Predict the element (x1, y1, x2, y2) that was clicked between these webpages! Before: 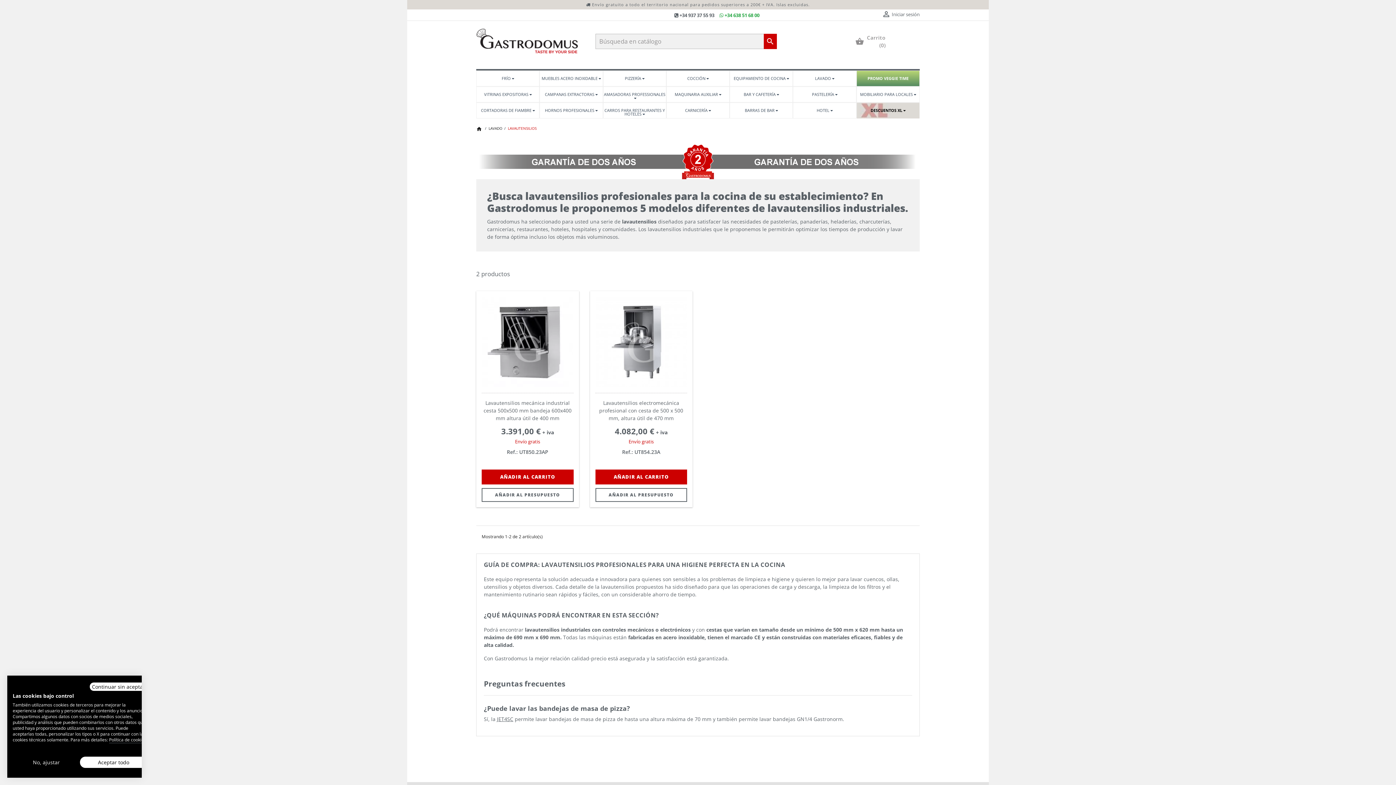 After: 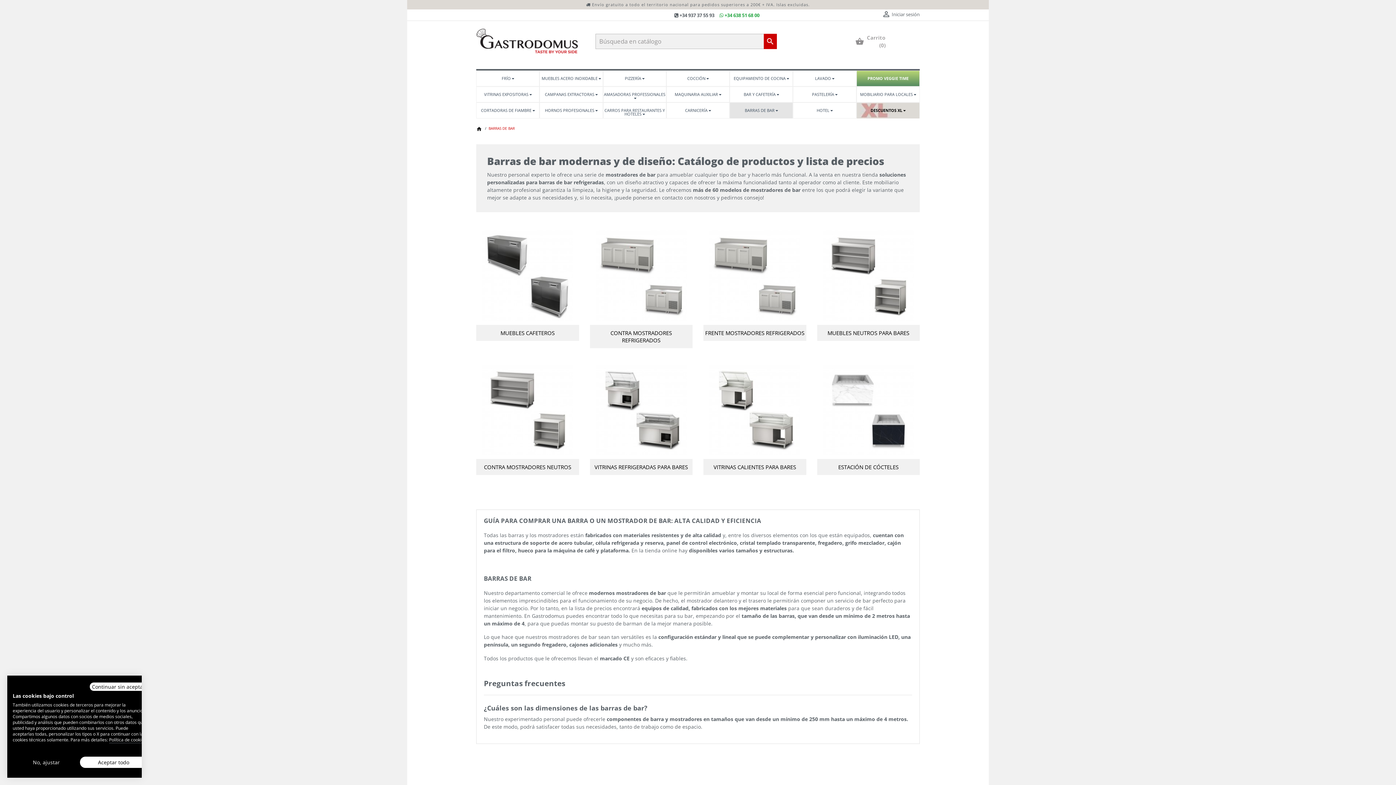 Action: bbox: (730, 103, 792, 118) label: BARRAS DE BAR